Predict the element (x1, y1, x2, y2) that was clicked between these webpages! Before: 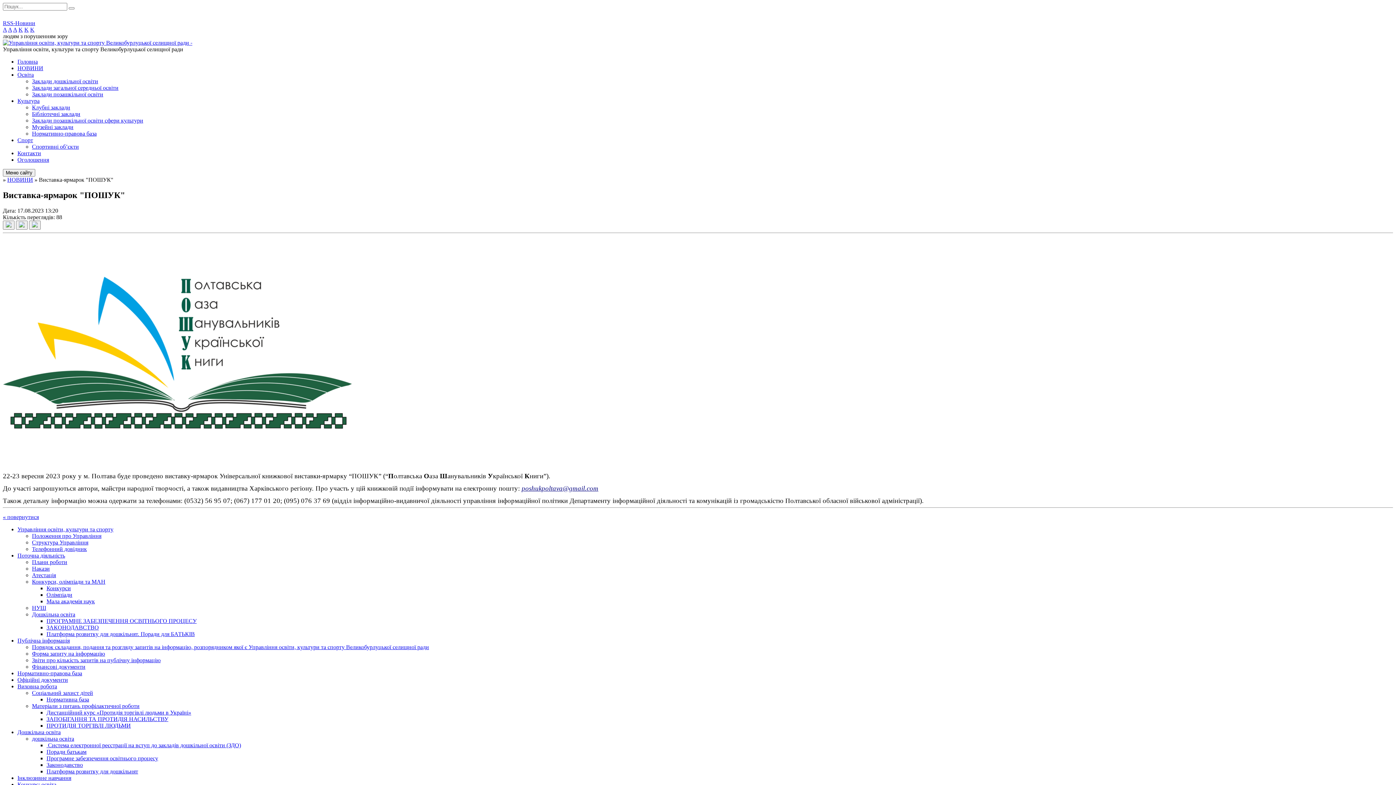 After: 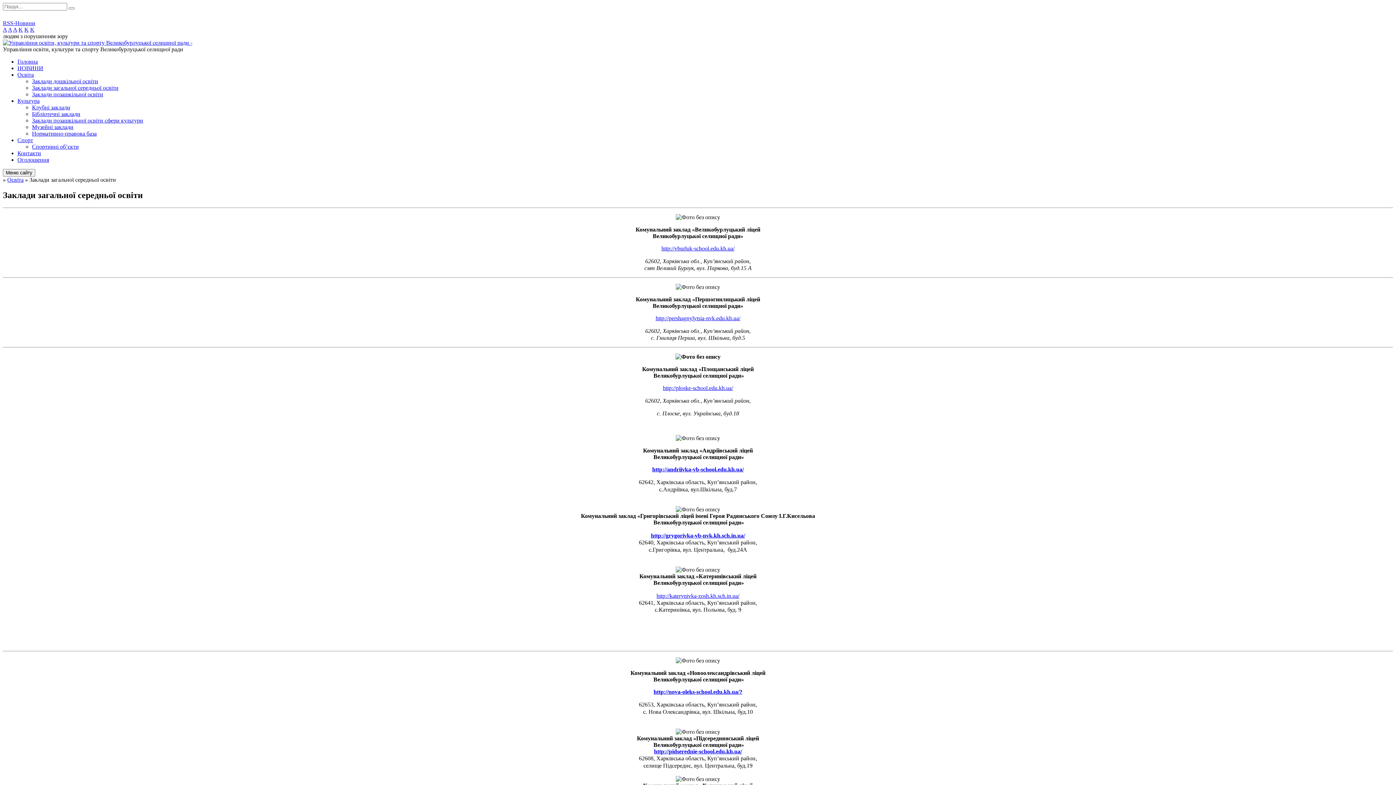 Action: bbox: (32, 84, 118, 90) label: Заклади загальної середньої освіти